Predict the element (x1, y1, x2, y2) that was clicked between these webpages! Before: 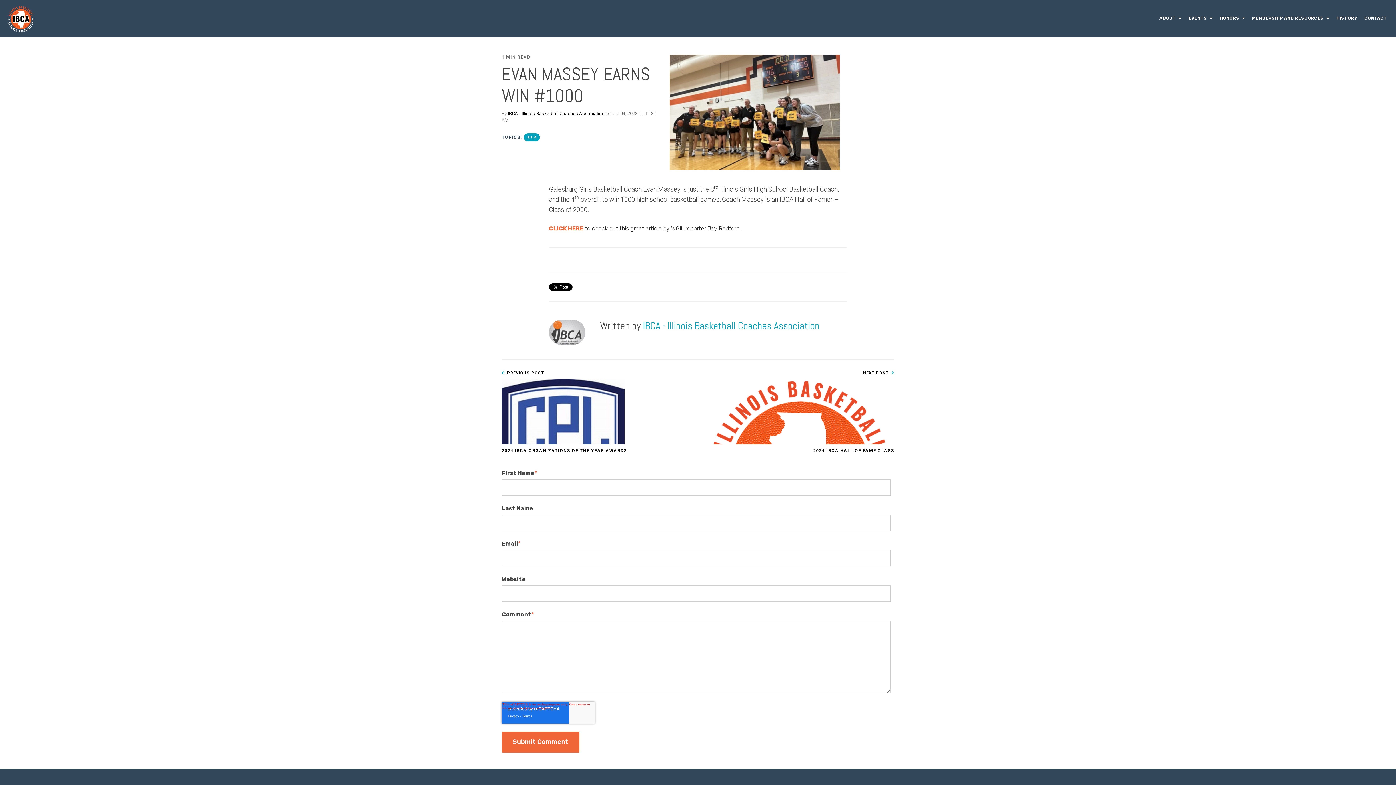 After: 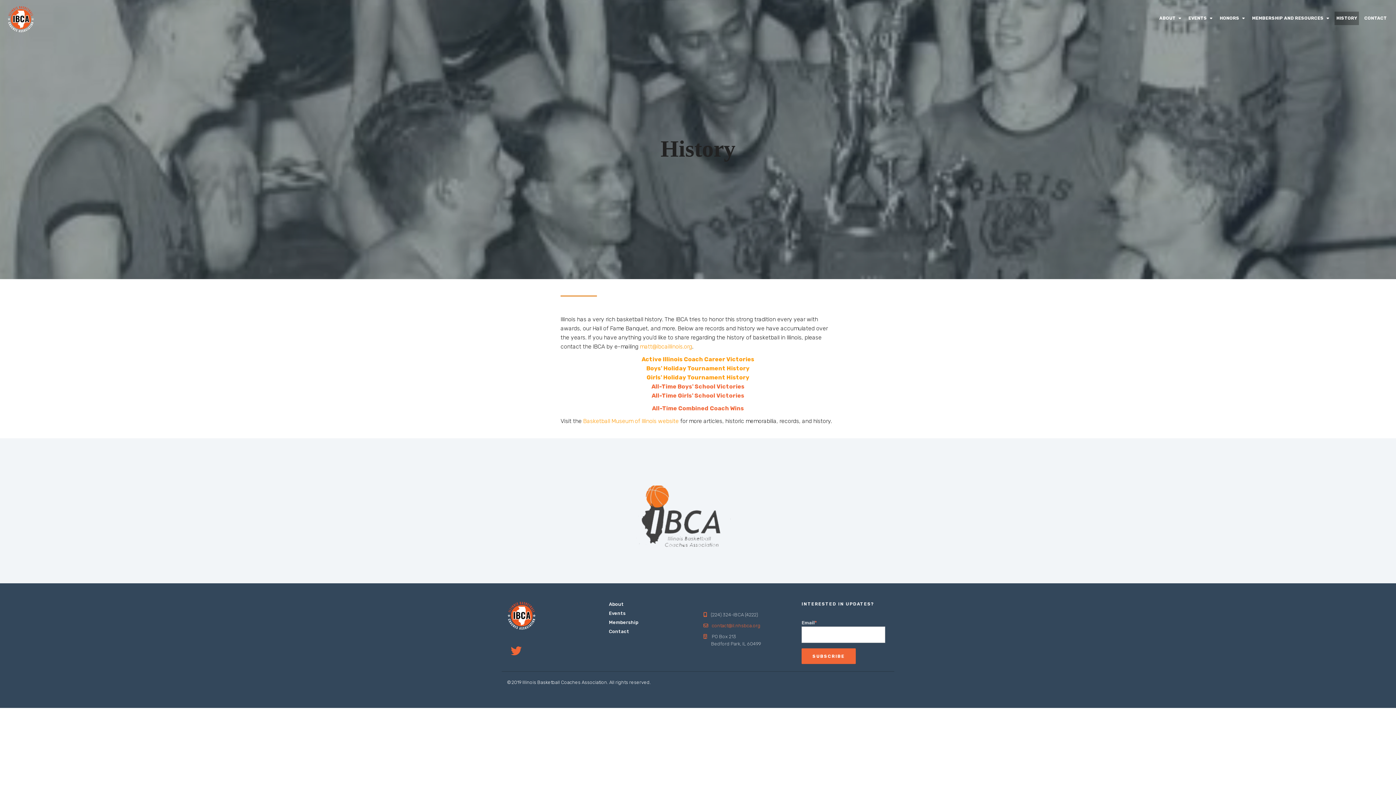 Action: bbox: (1334, 11, 1359, 24) label: HISTORY